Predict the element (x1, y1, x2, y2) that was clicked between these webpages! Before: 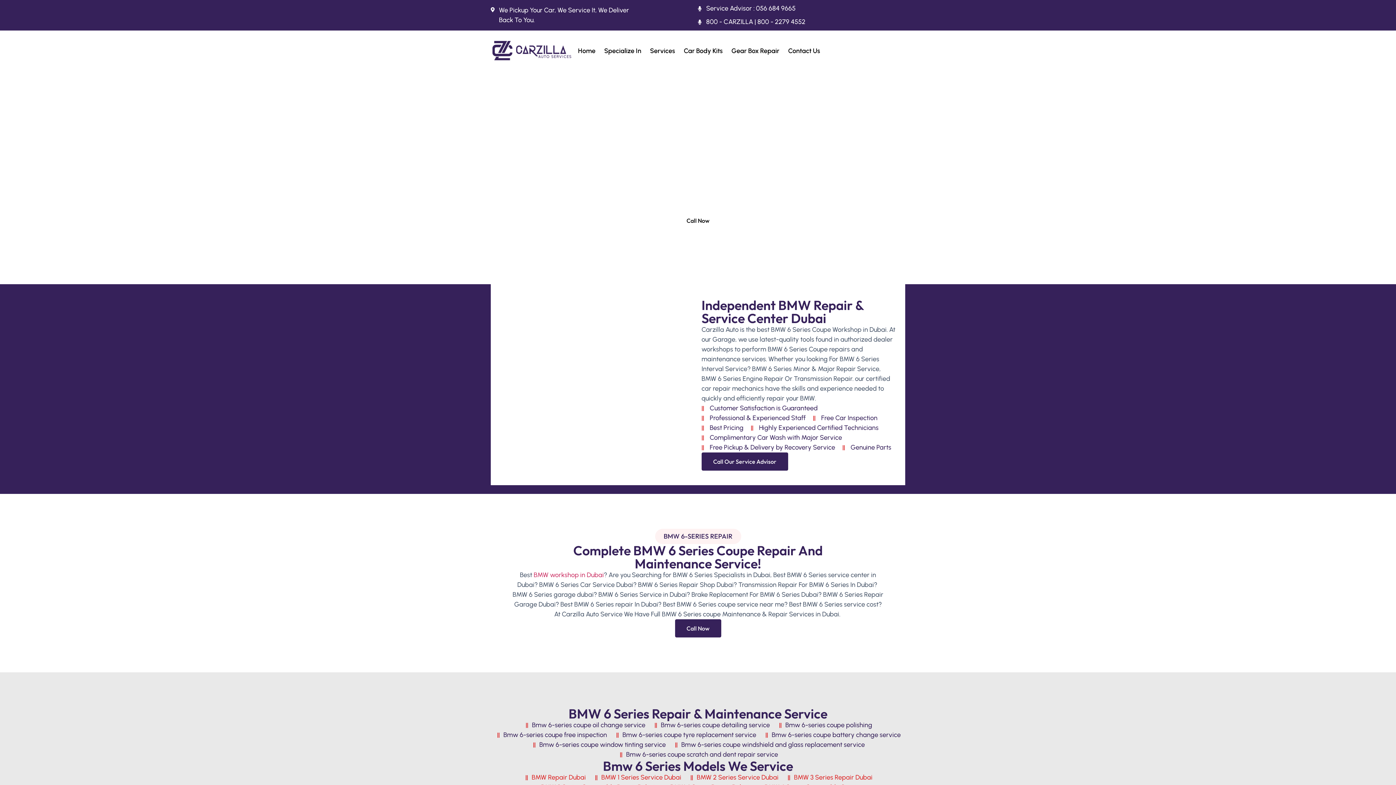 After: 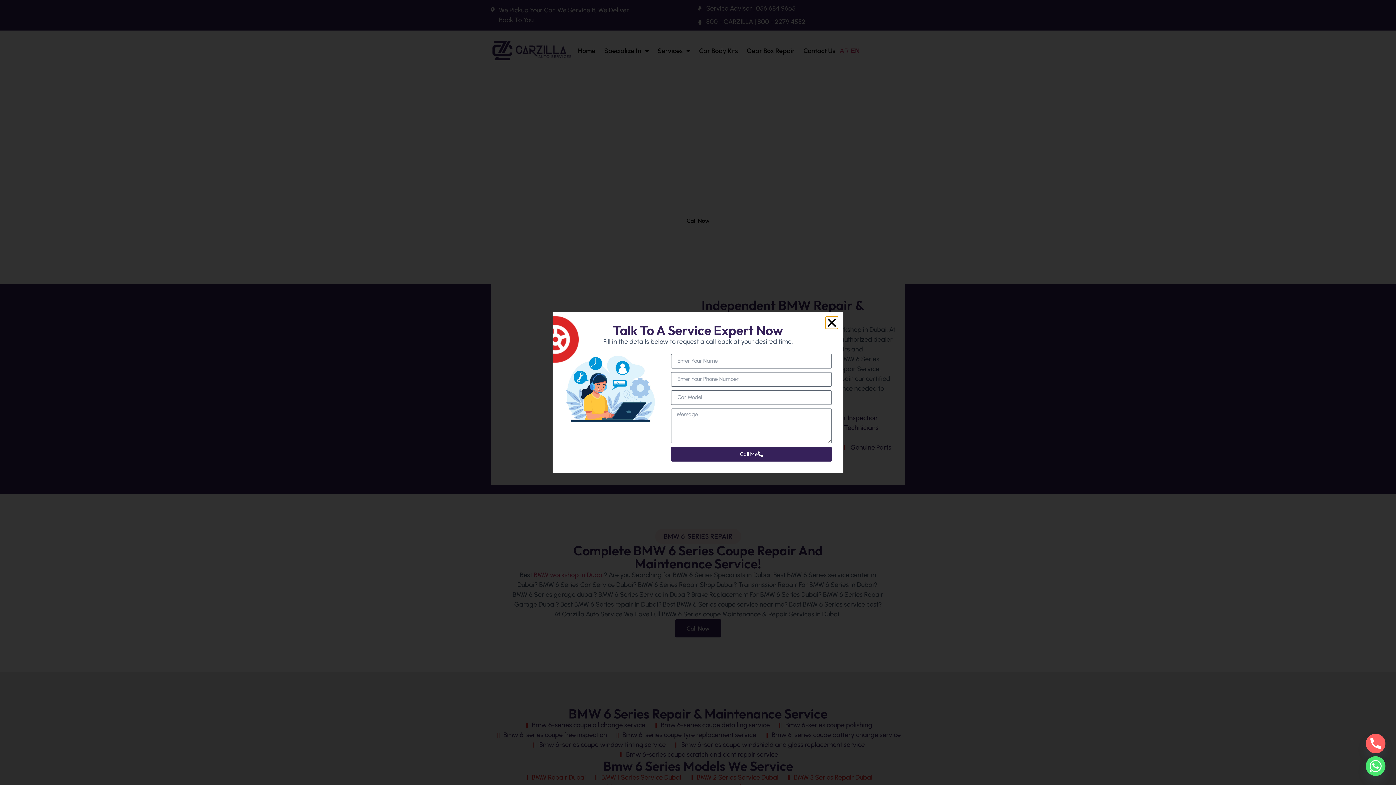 Action: bbox: (675, 619, 721, 637) label: Call Now